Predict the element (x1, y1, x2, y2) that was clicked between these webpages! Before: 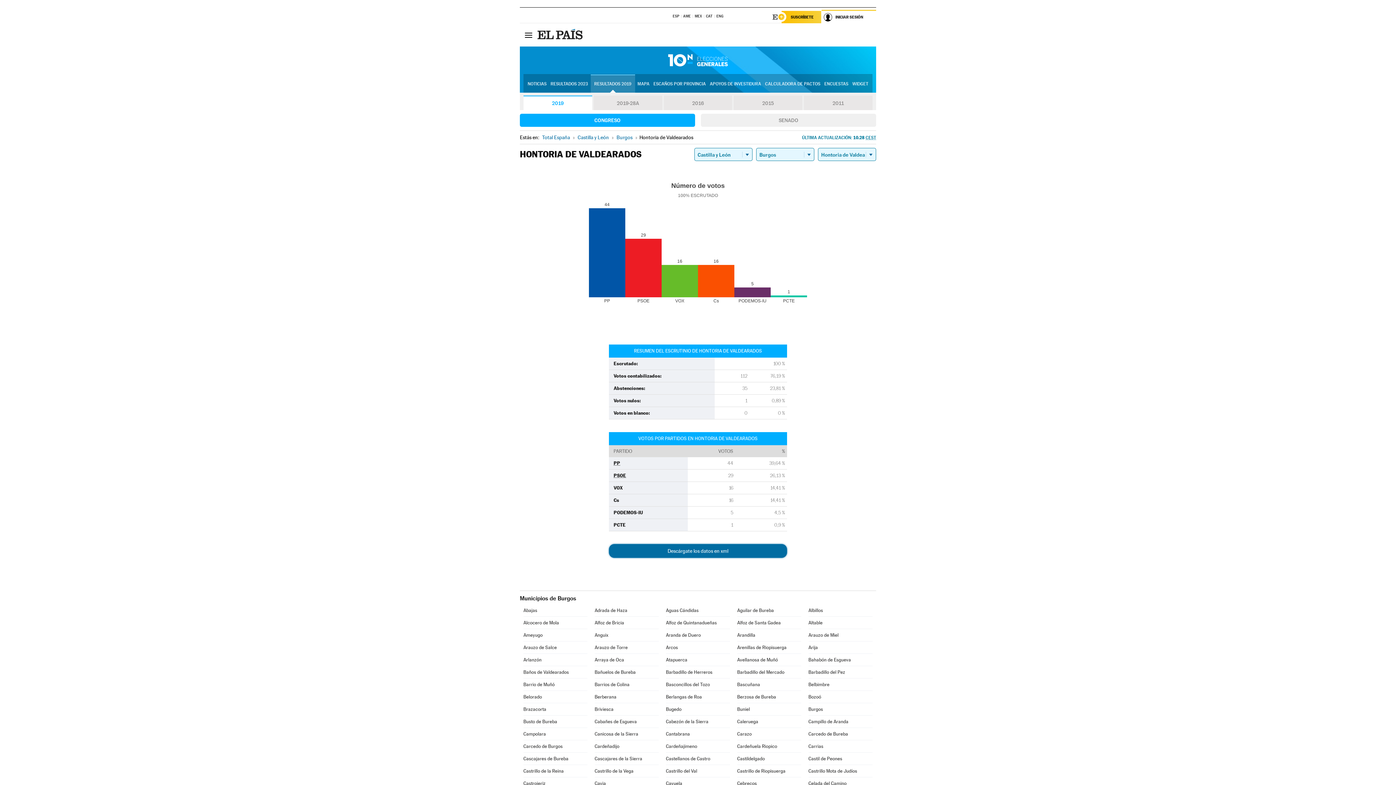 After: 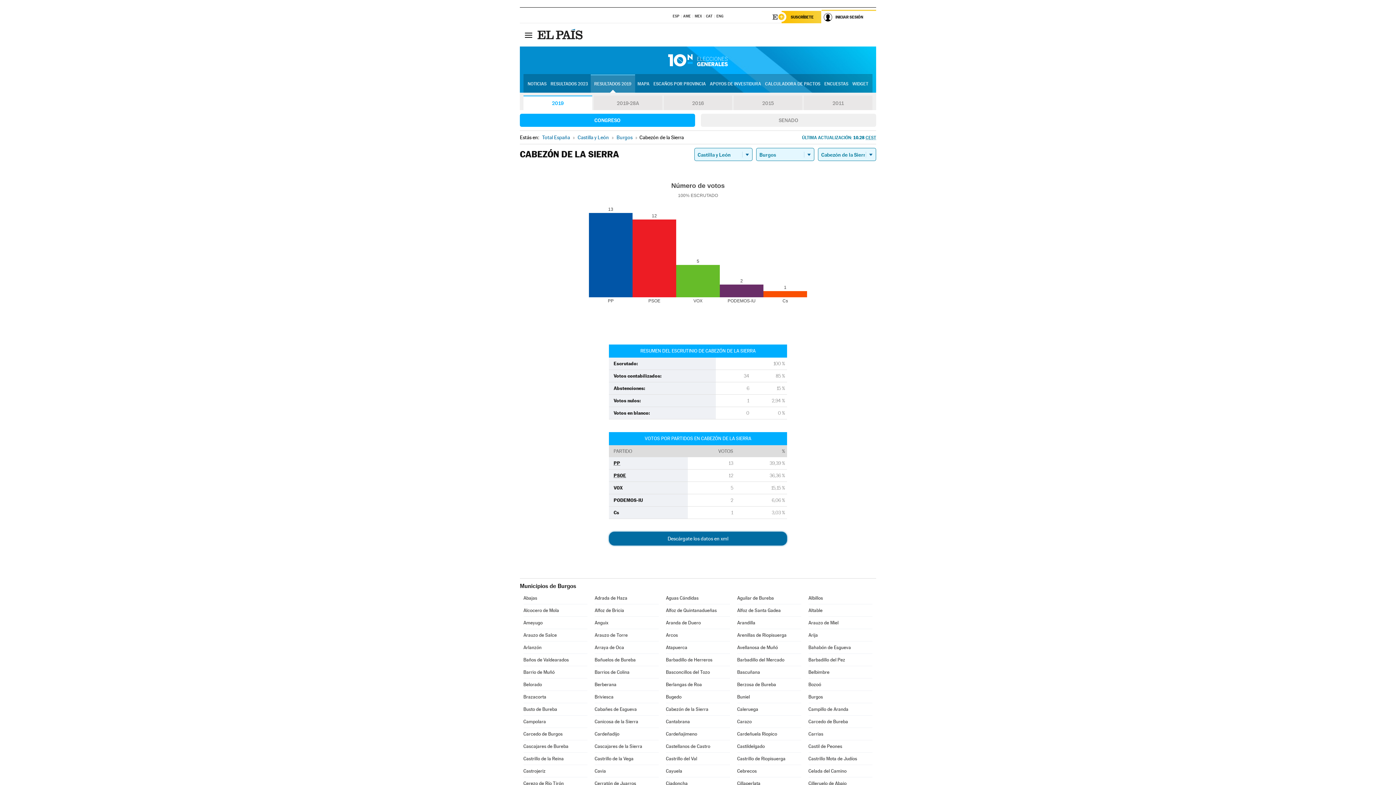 Action: bbox: (666, 716, 730, 728) label: Cabezón de la Sierra